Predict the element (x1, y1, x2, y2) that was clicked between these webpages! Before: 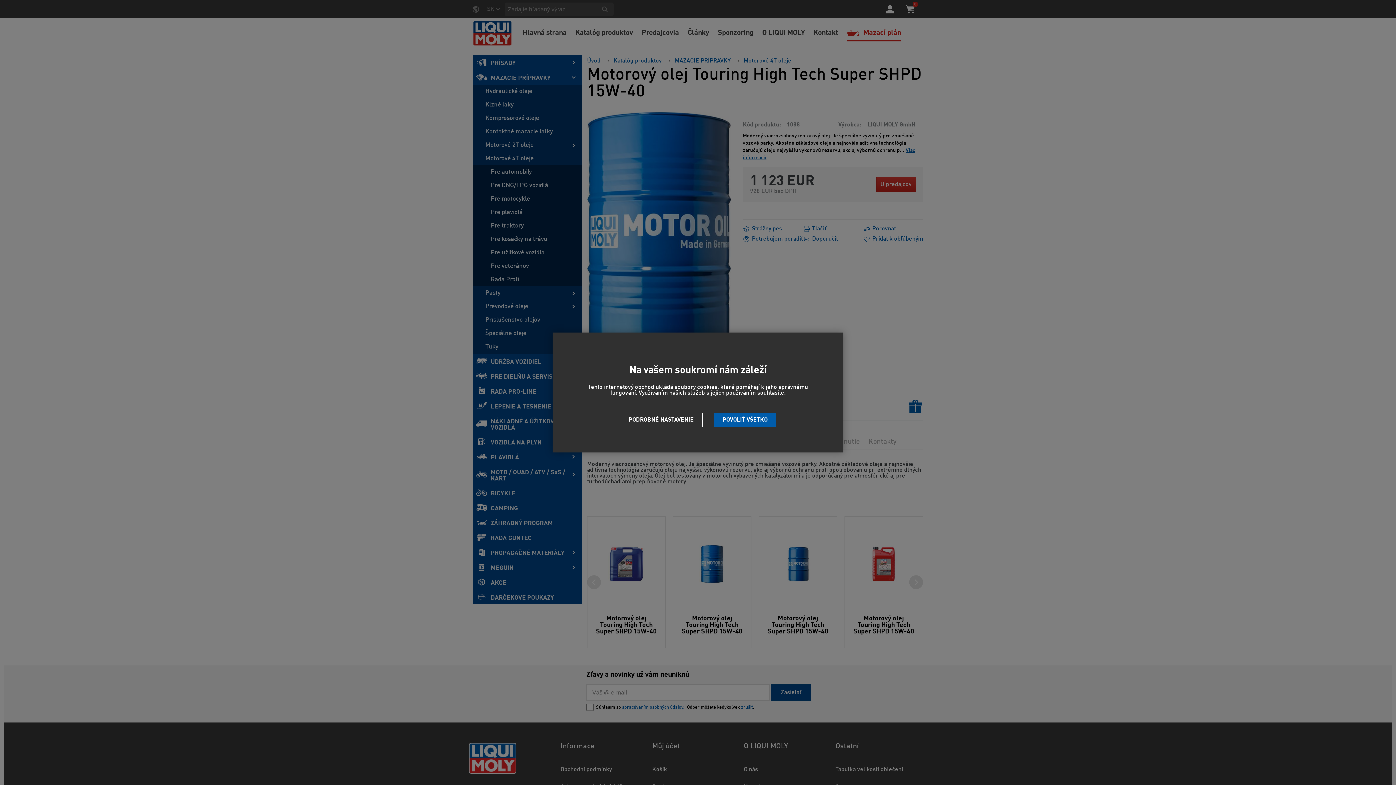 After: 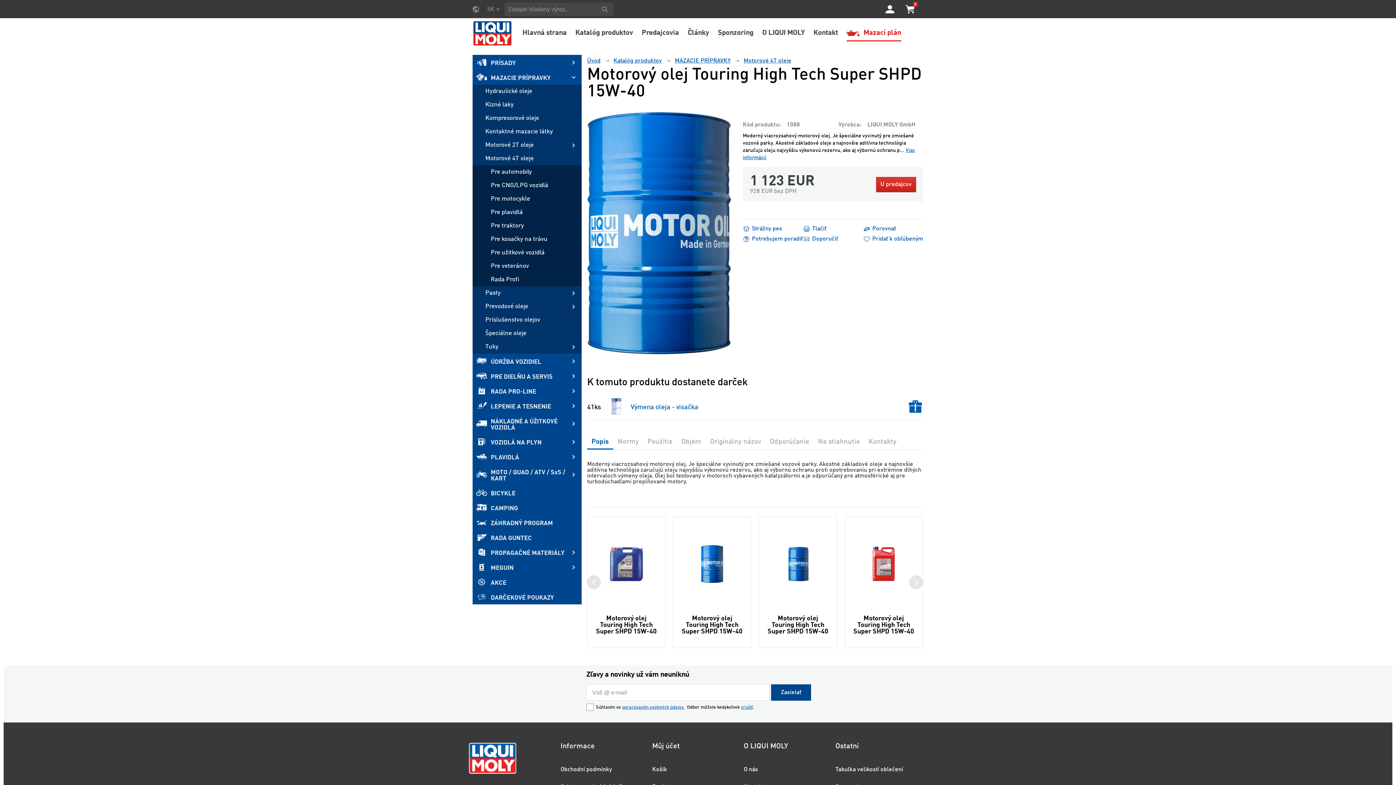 Action: bbox: (714, 413, 776, 427) label: POVOLIŤ VŠETKO